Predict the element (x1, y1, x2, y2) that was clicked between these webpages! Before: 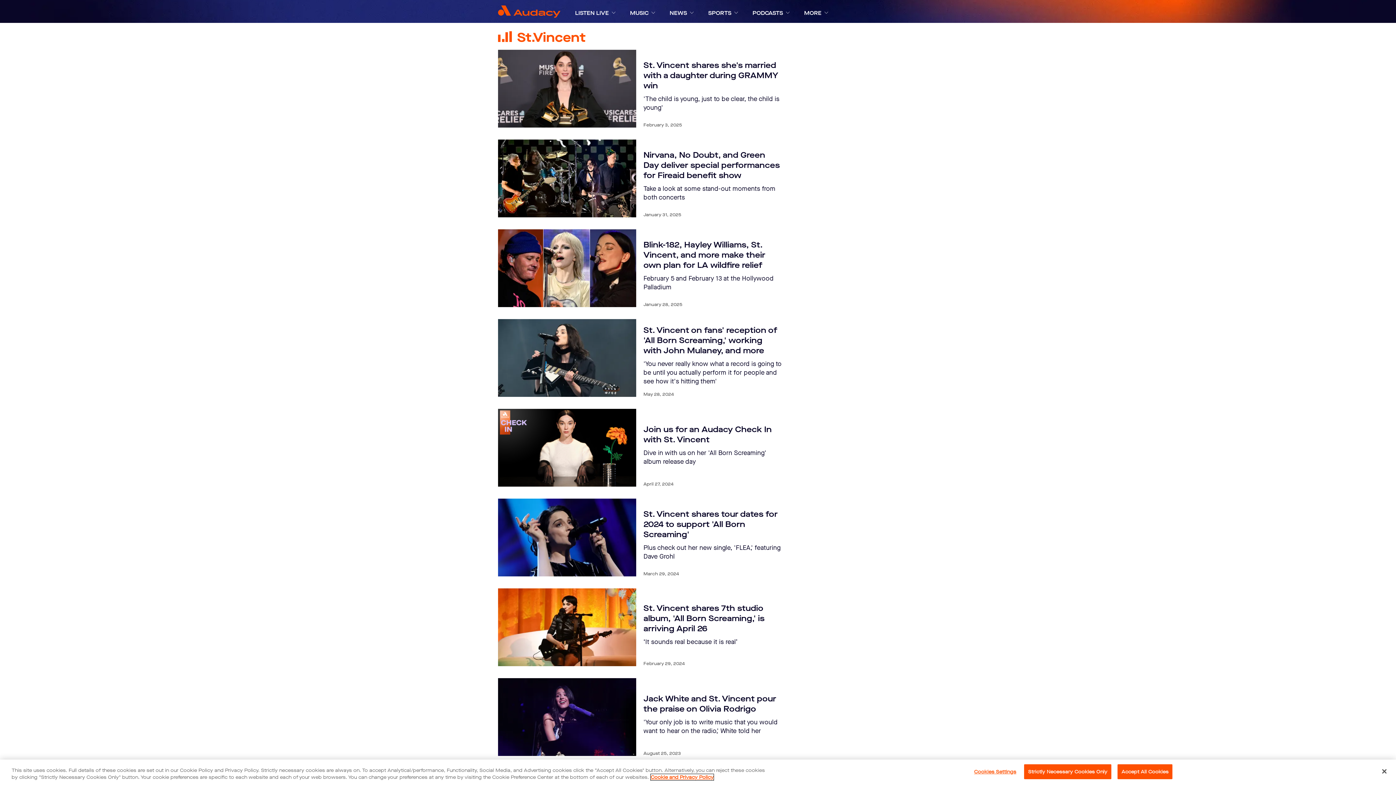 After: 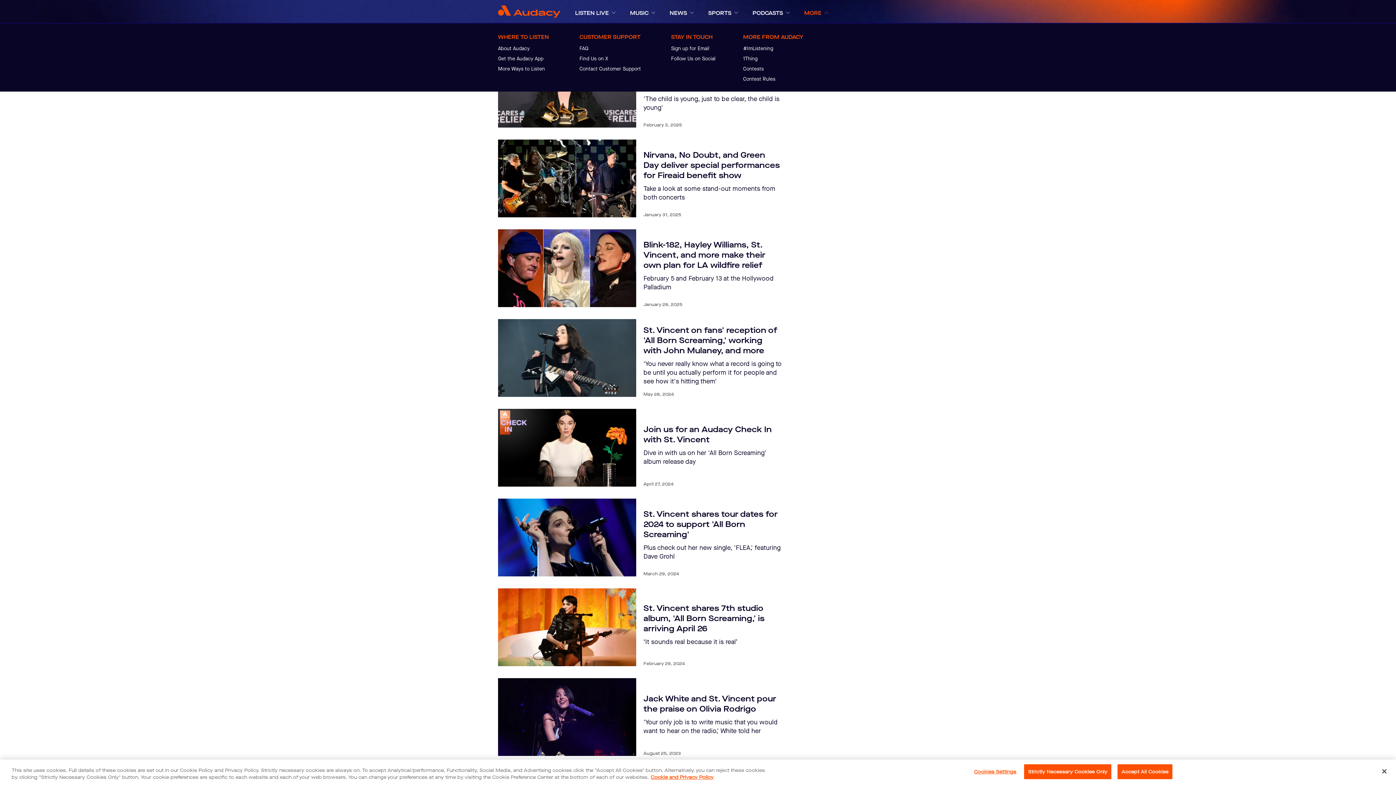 Action: label: MORE bbox: (804, 2, 821, 22)